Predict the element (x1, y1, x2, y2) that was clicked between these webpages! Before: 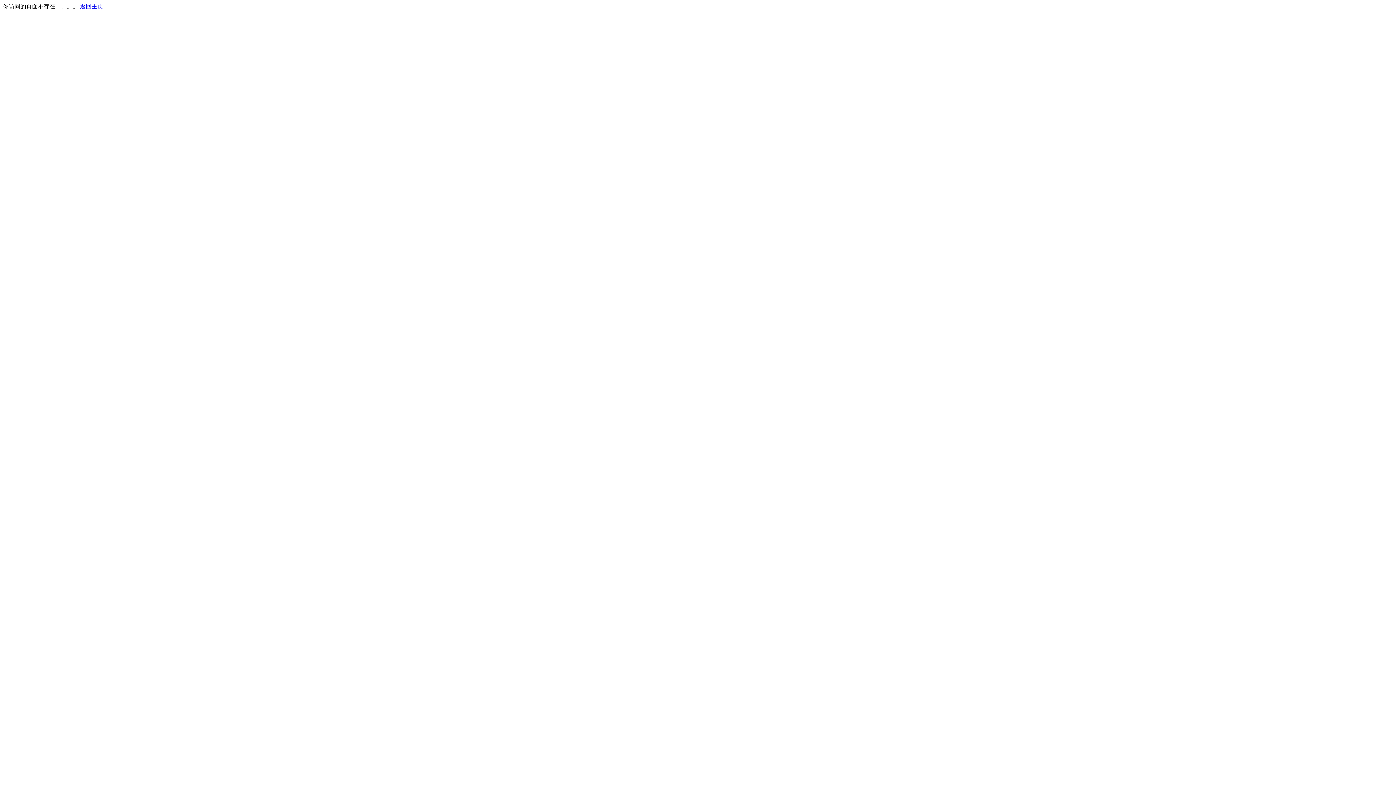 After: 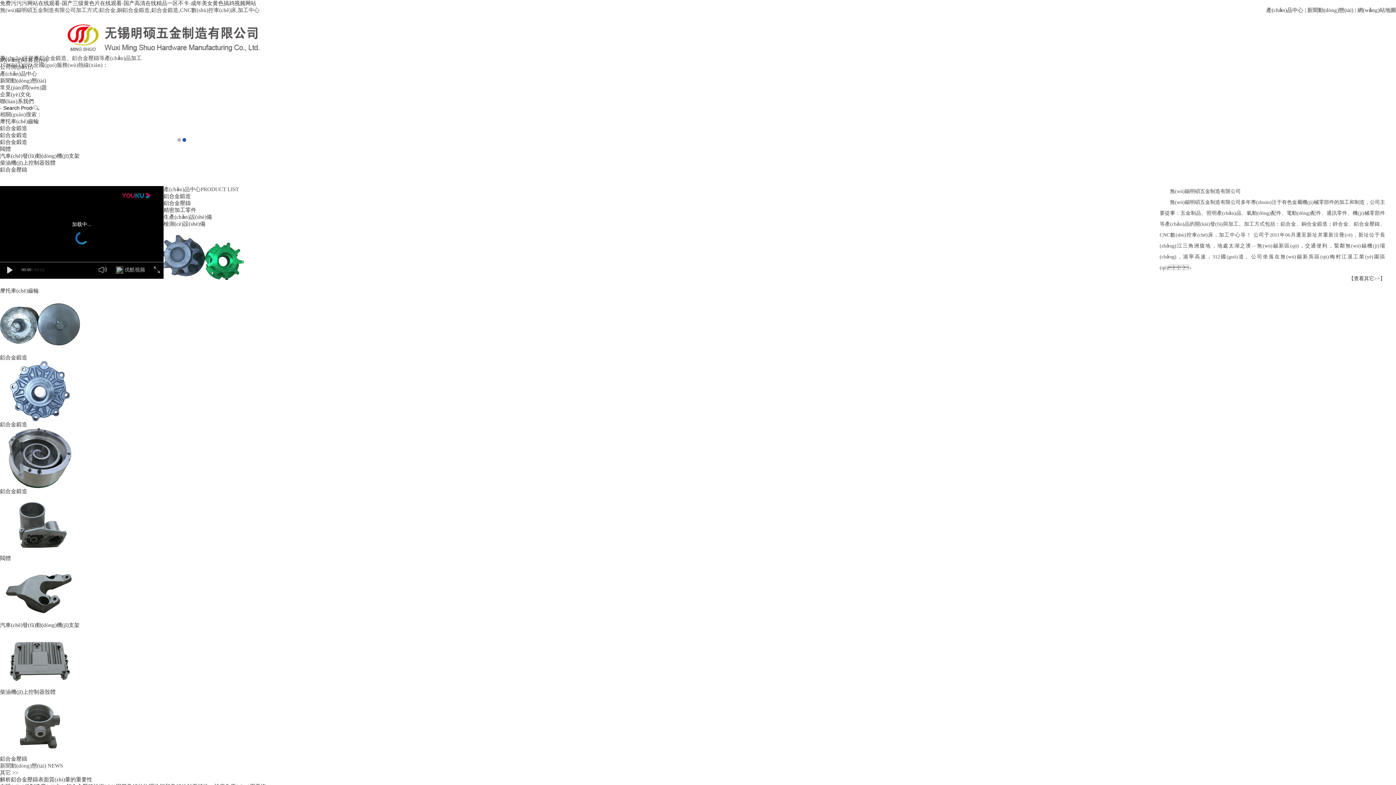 Action: label: 返回主页 bbox: (80, 3, 103, 9)